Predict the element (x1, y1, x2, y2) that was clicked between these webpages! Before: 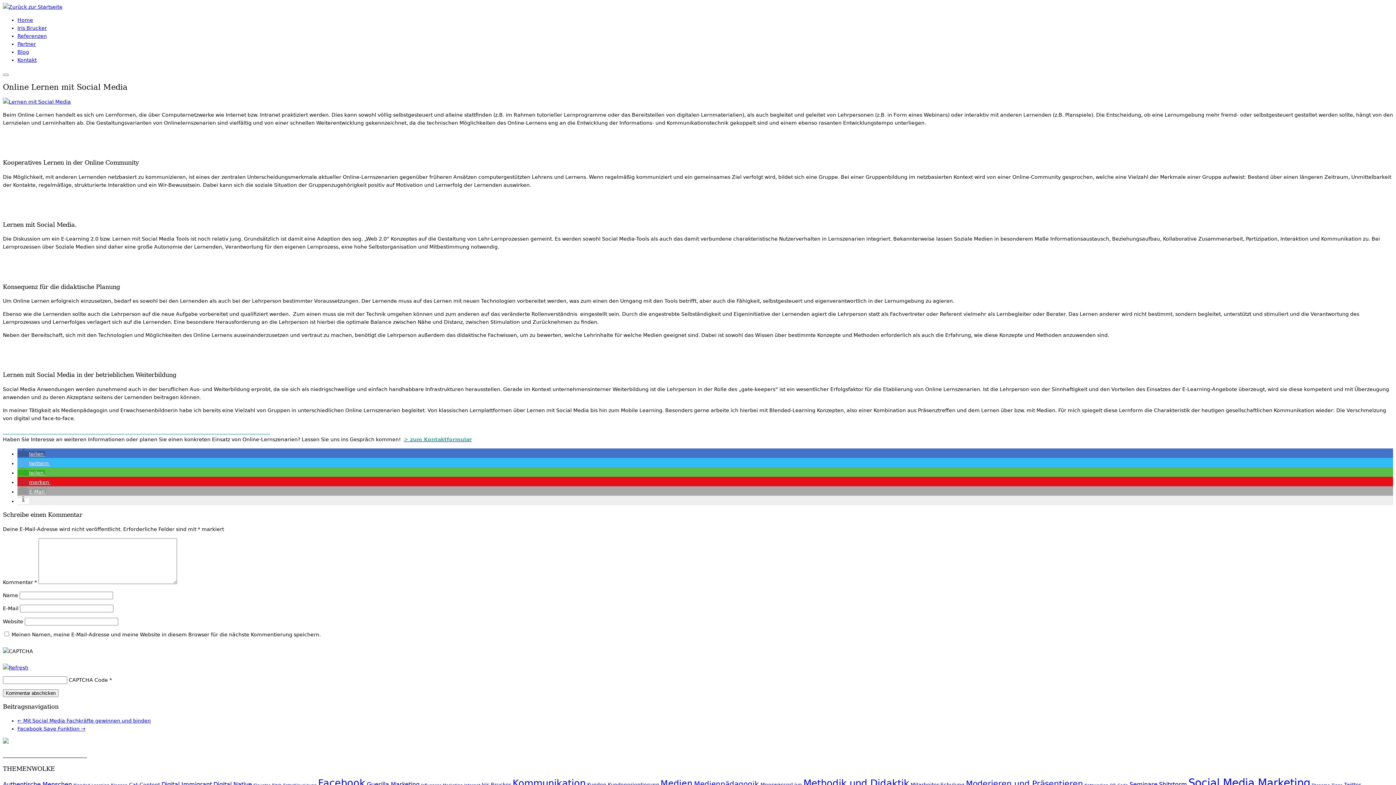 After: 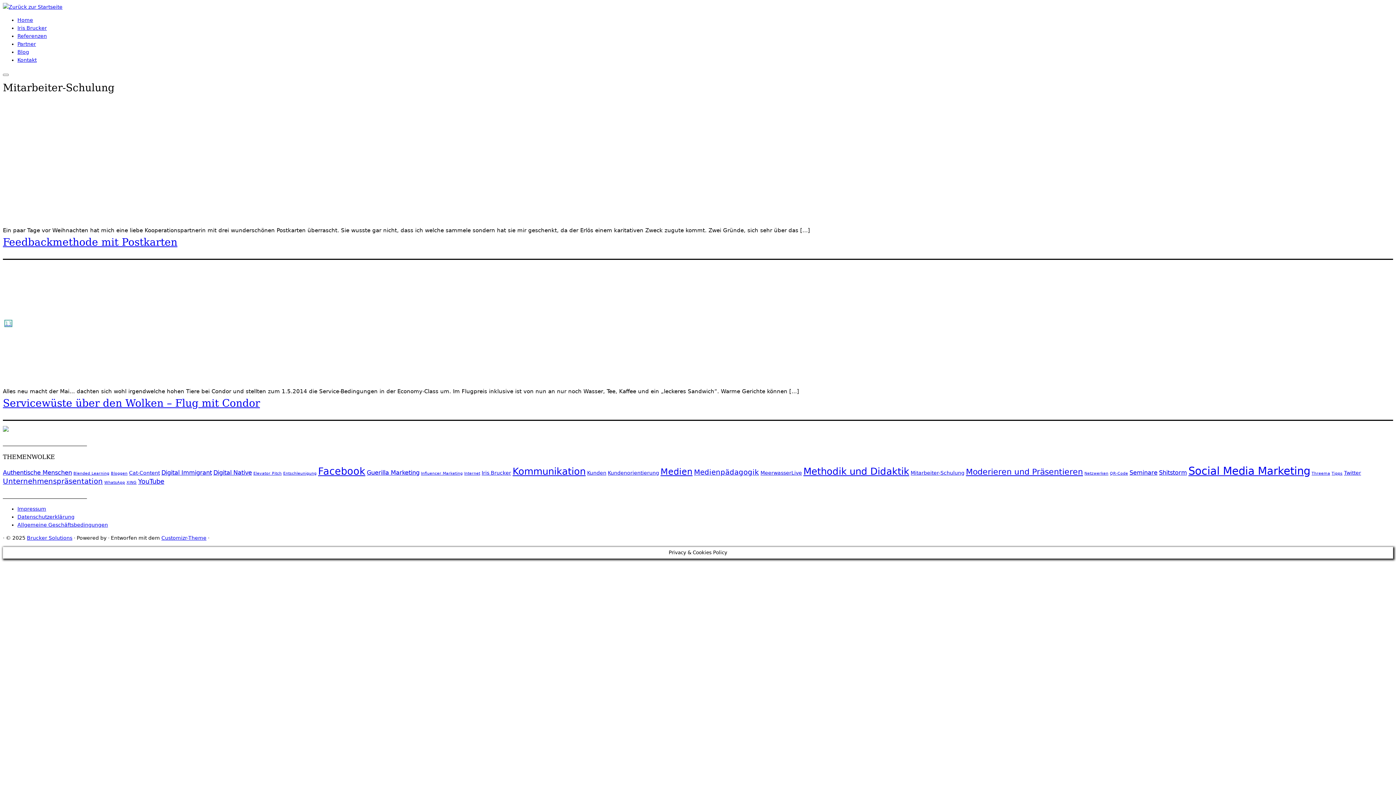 Action: label: Mitarbeiter-Schulung (2 Einträge) bbox: (910, 782, 964, 788)